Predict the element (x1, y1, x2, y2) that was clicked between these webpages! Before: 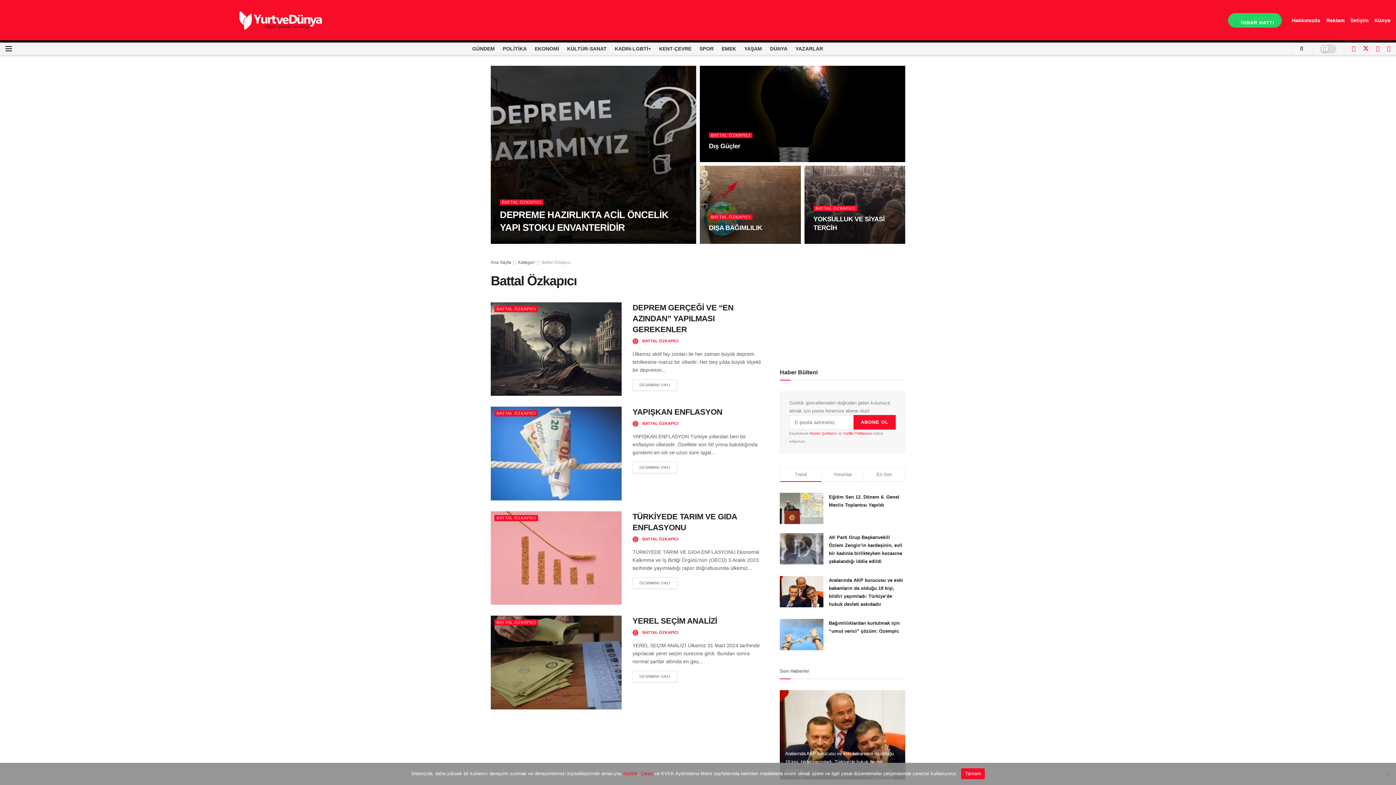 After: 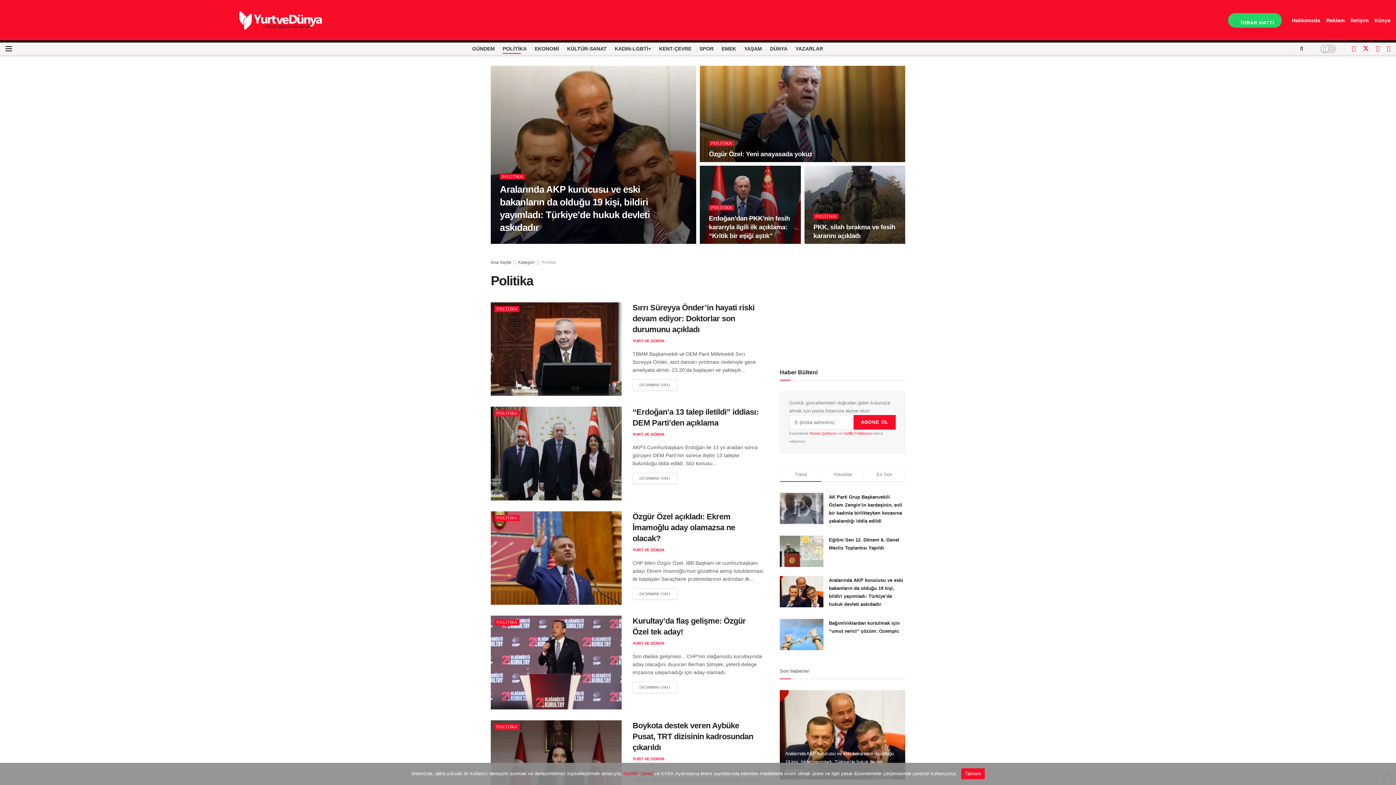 Action: label: POLİTİKA bbox: (502, 43, 526, 53)